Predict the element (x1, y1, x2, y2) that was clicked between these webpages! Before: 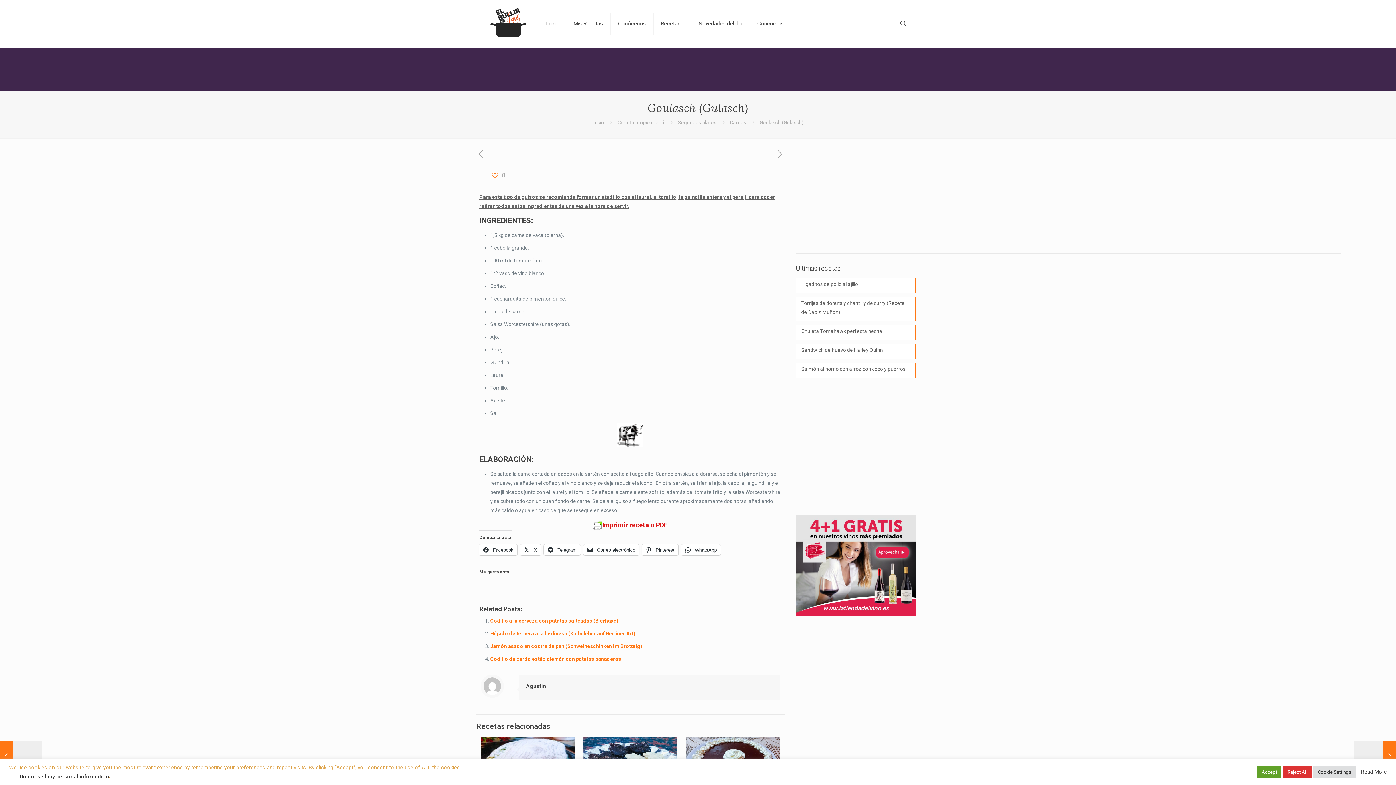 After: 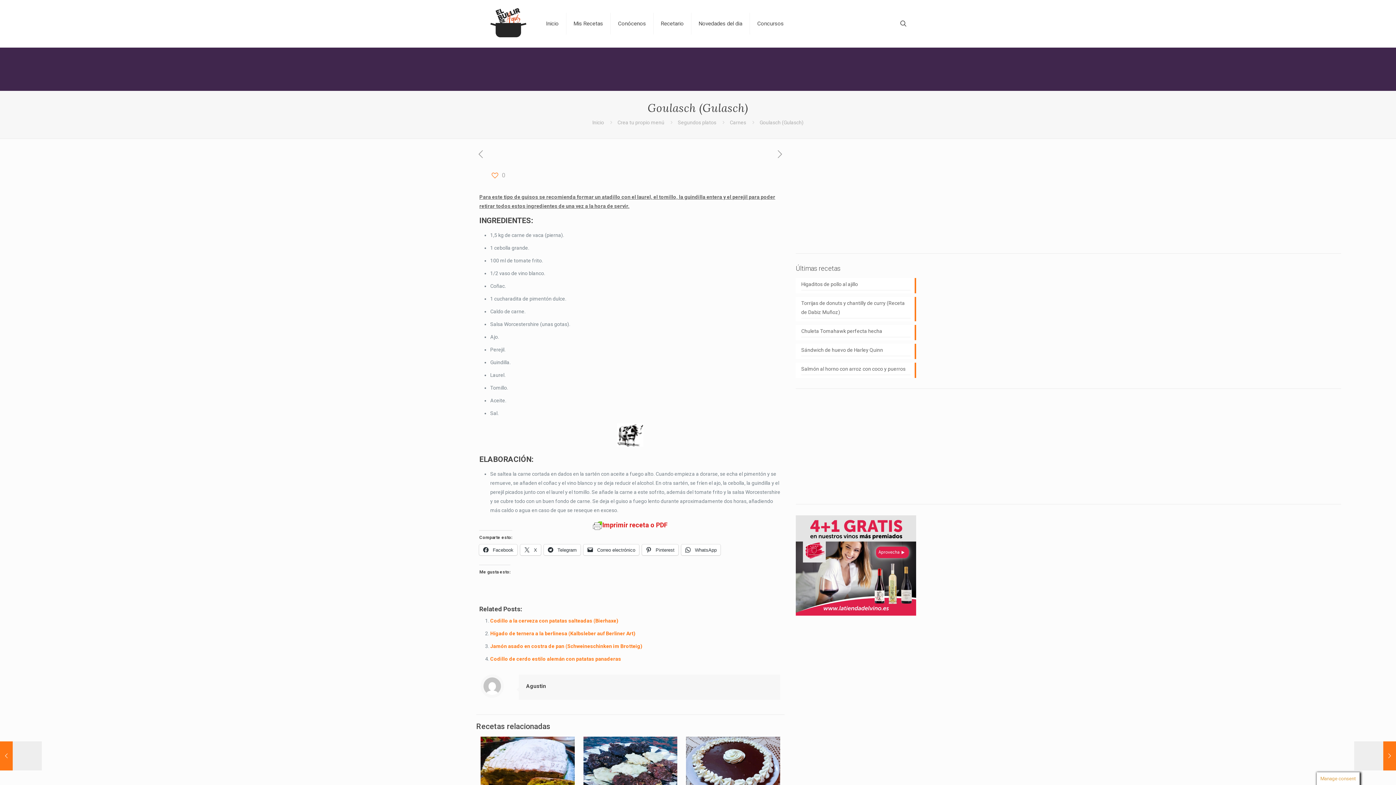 Action: label: Reject All bbox: (1283, 766, 1312, 778)